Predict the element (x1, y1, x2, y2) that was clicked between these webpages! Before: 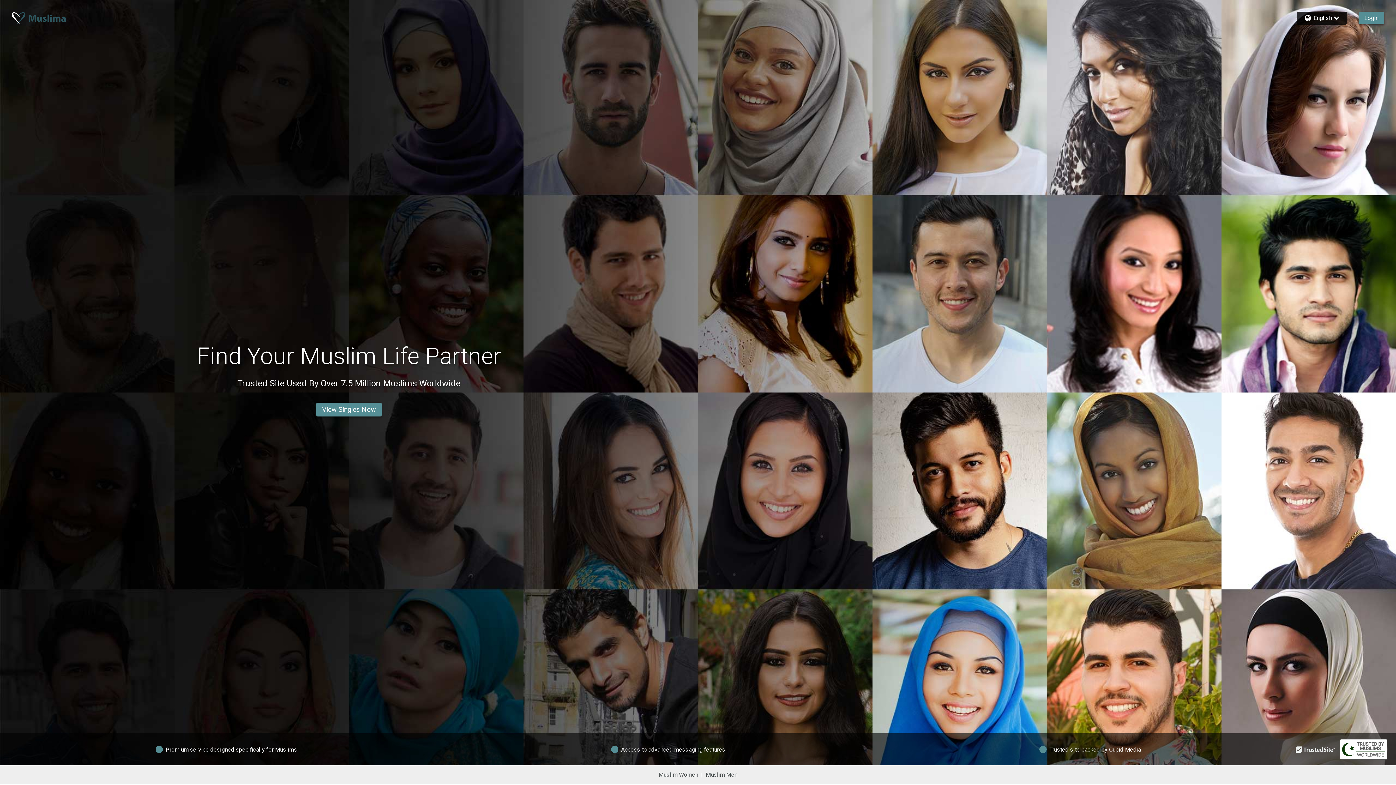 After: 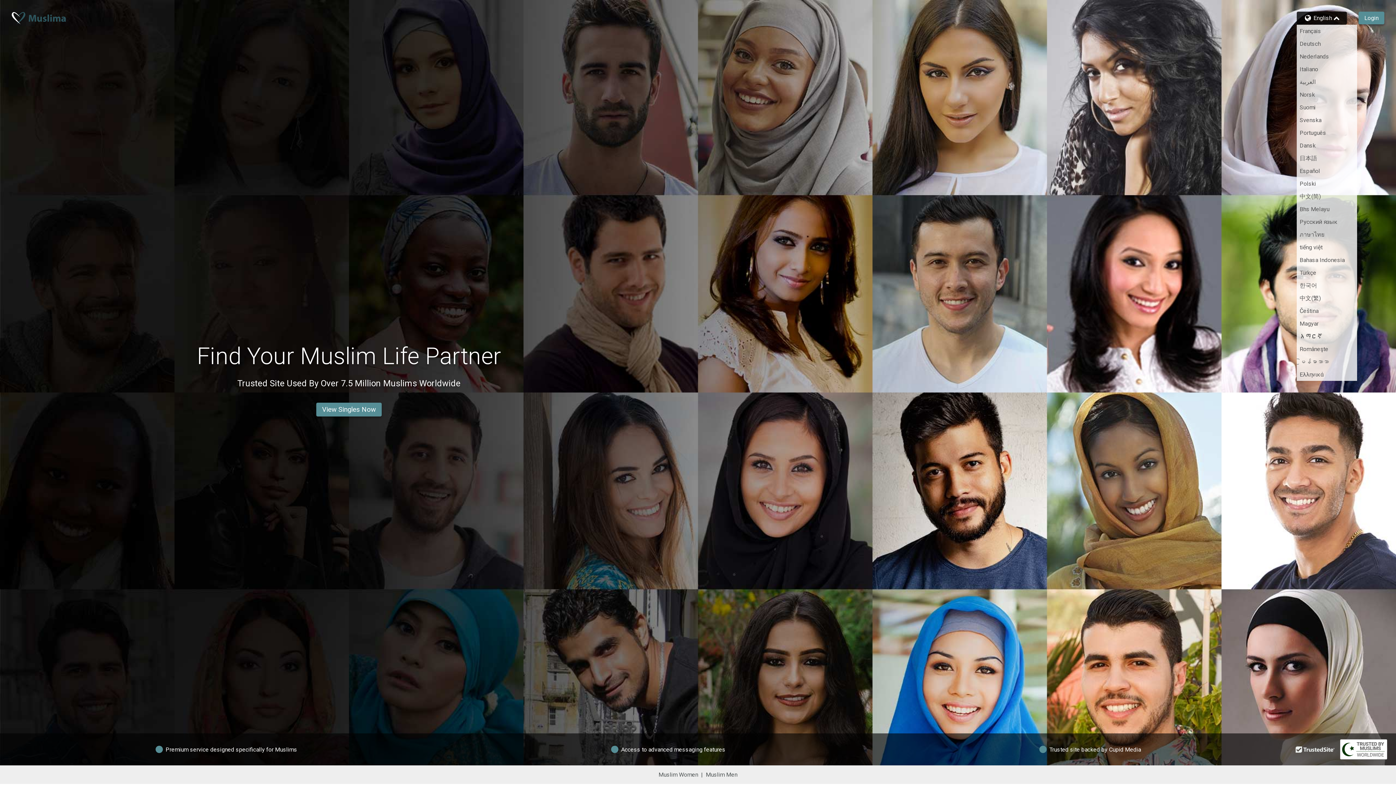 Action: bbox: (1302, 14, 1341, 21) label: English